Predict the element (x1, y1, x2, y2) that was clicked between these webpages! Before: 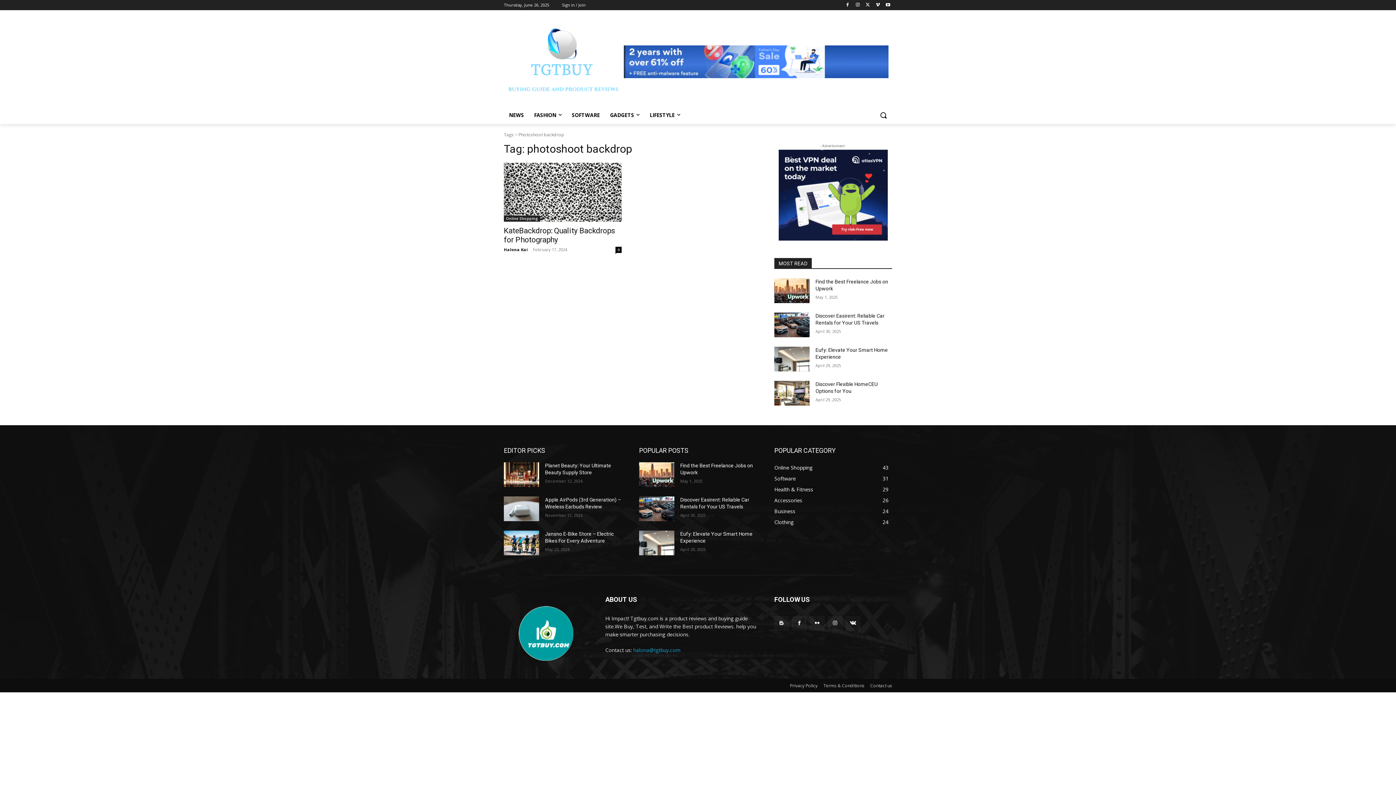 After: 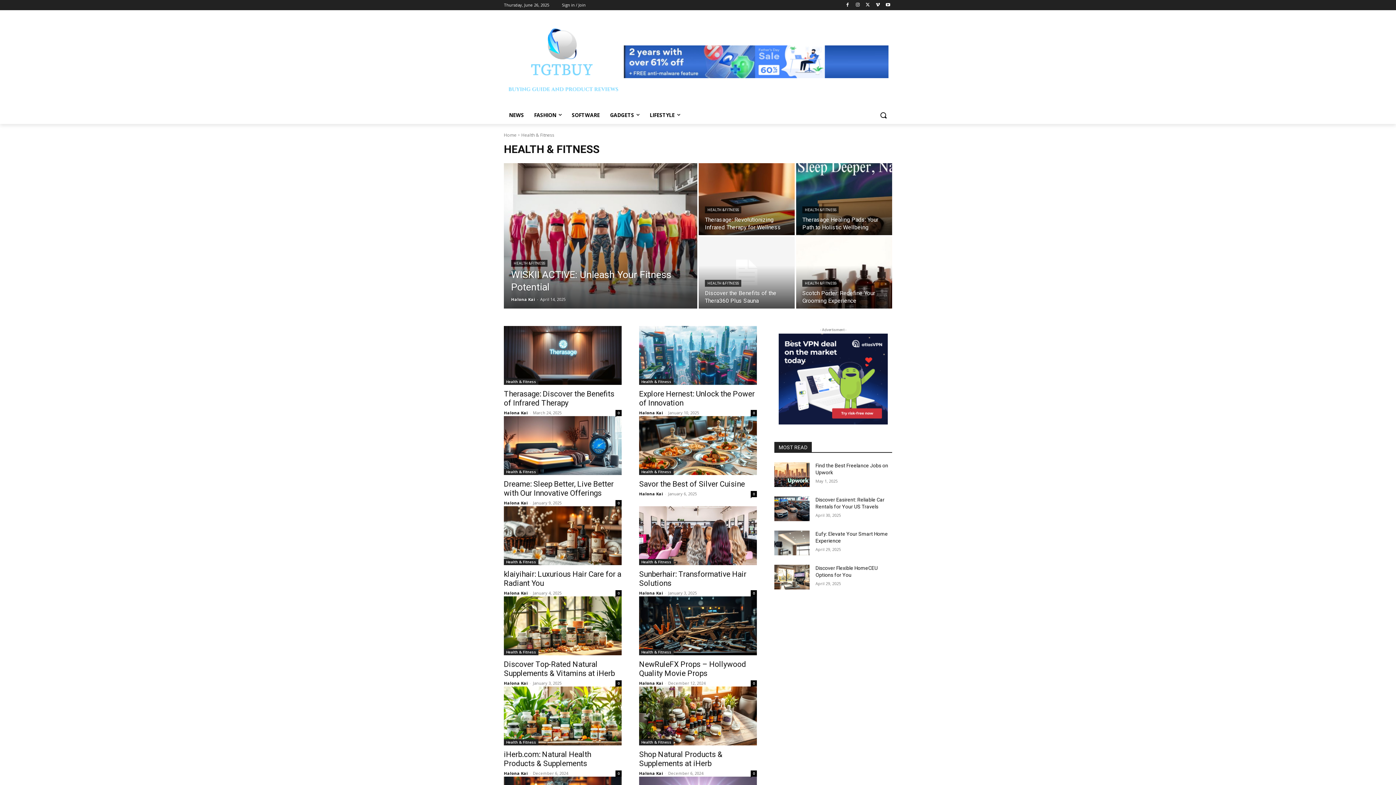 Action: bbox: (774, 486, 813, 492) label: Health & Fitness
29